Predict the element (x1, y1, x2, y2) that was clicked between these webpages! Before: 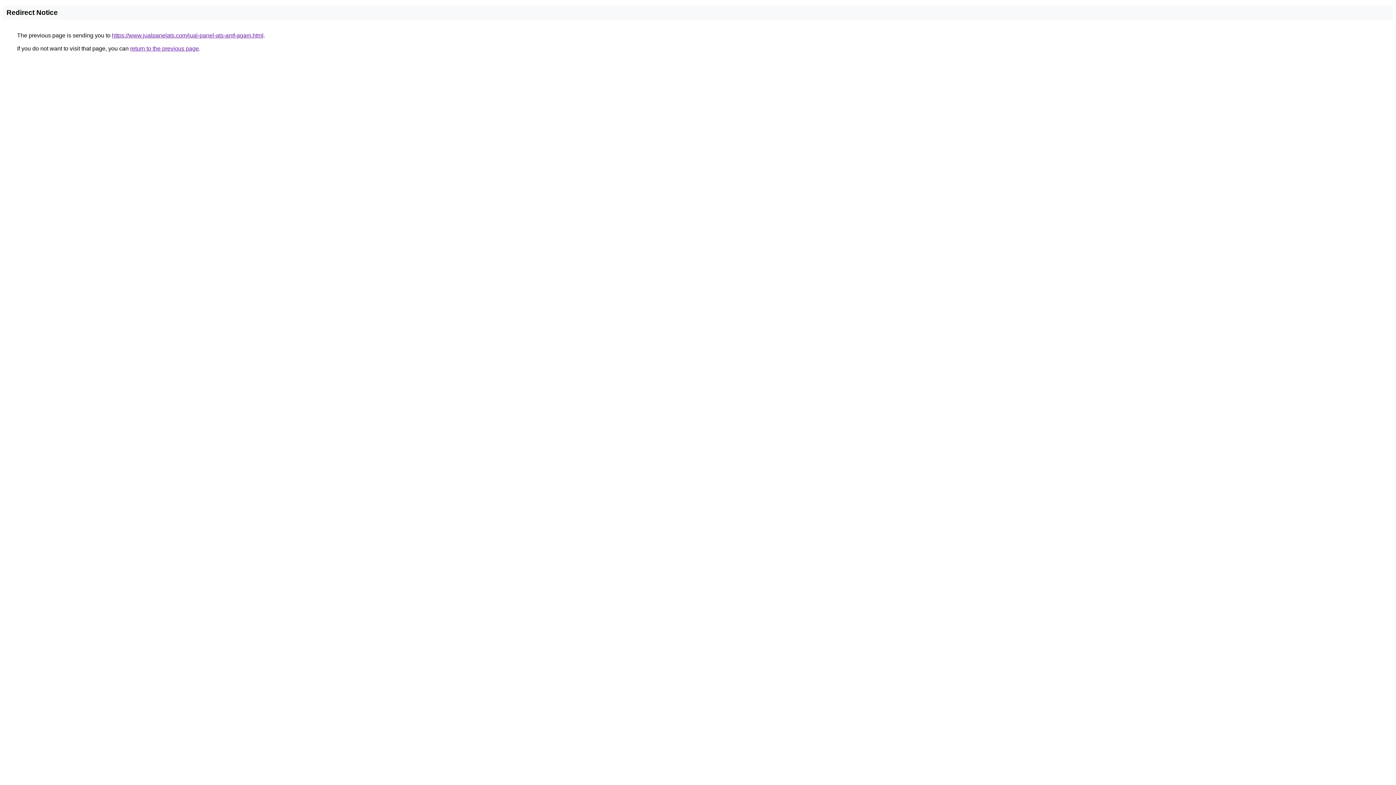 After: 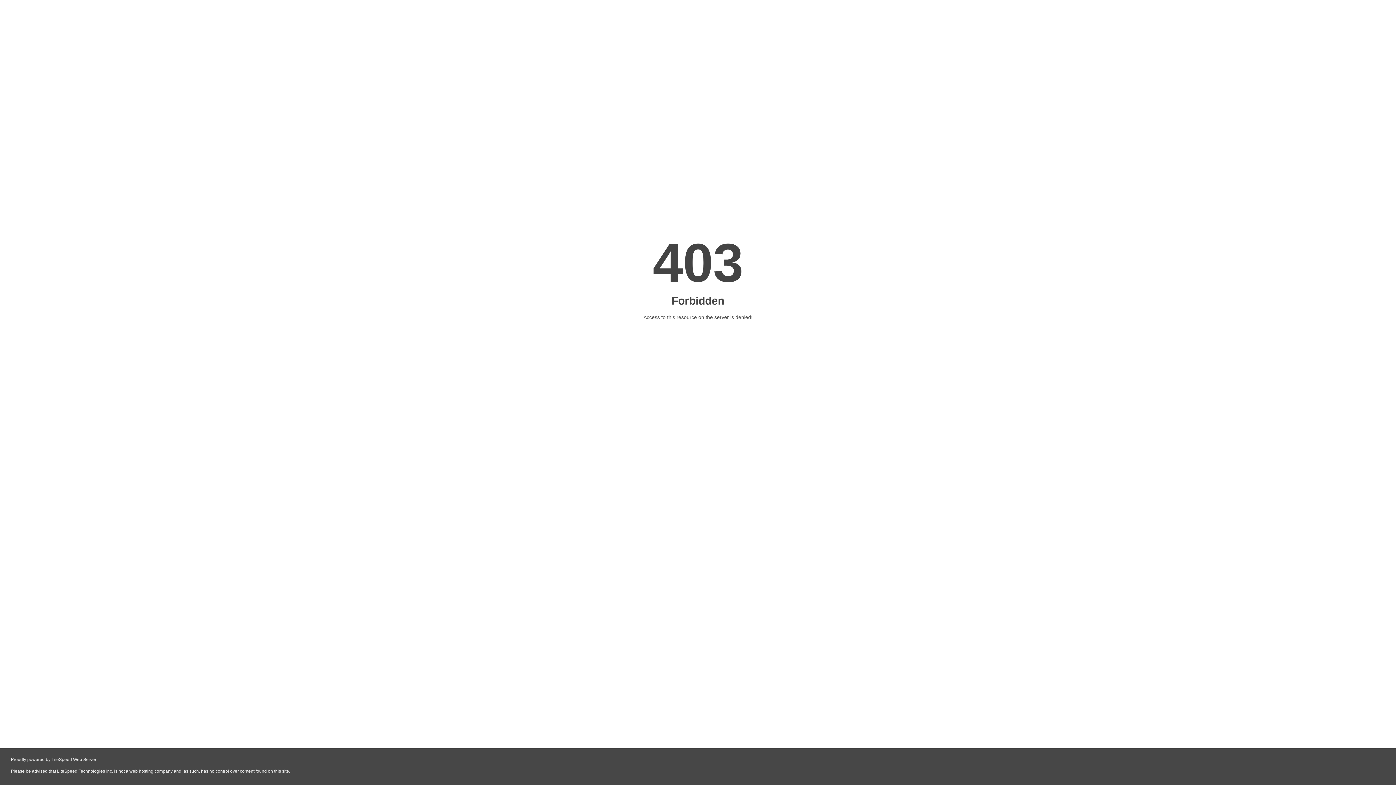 Action: bbox: (112, 32, 263, 38) label: https://www.jualpanelats.com/jual-panel-ats-amf-agam.html